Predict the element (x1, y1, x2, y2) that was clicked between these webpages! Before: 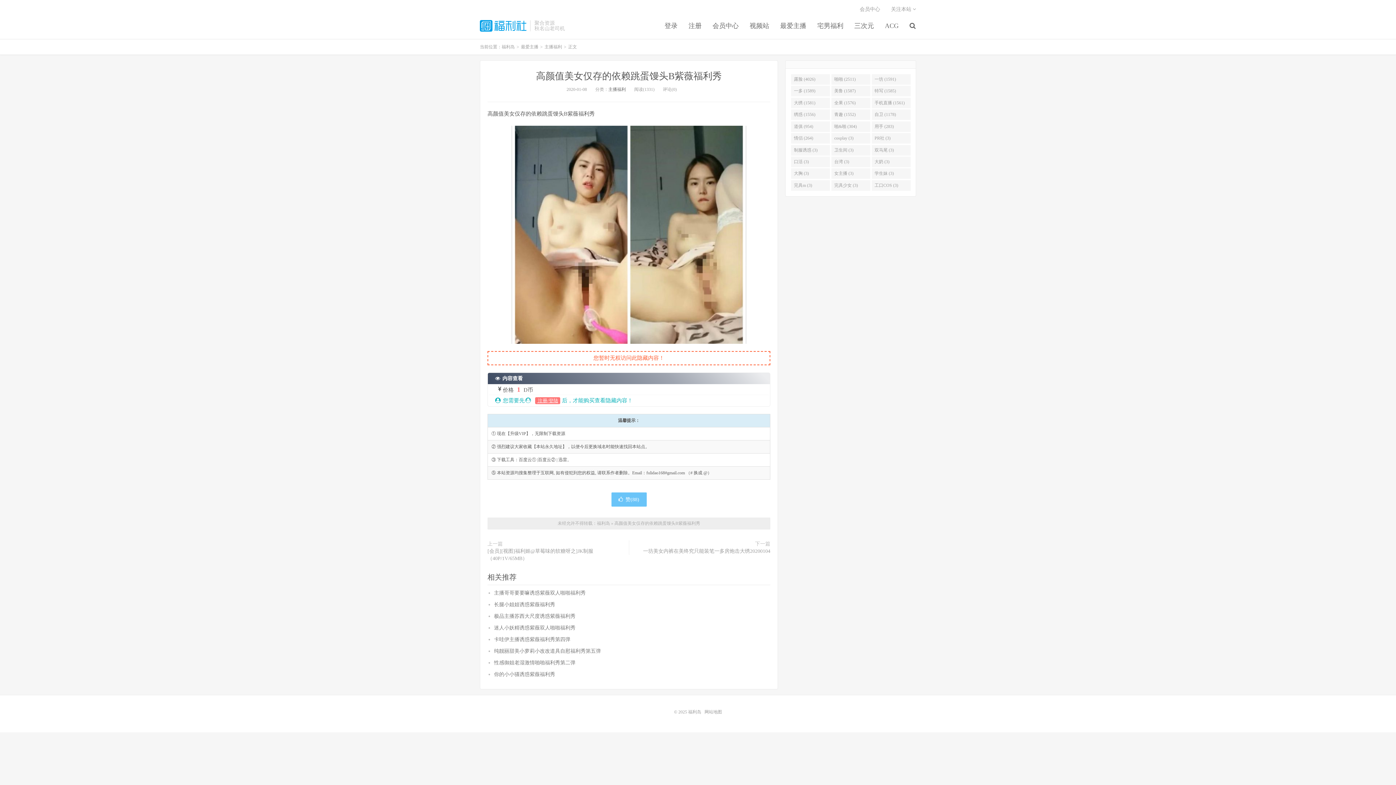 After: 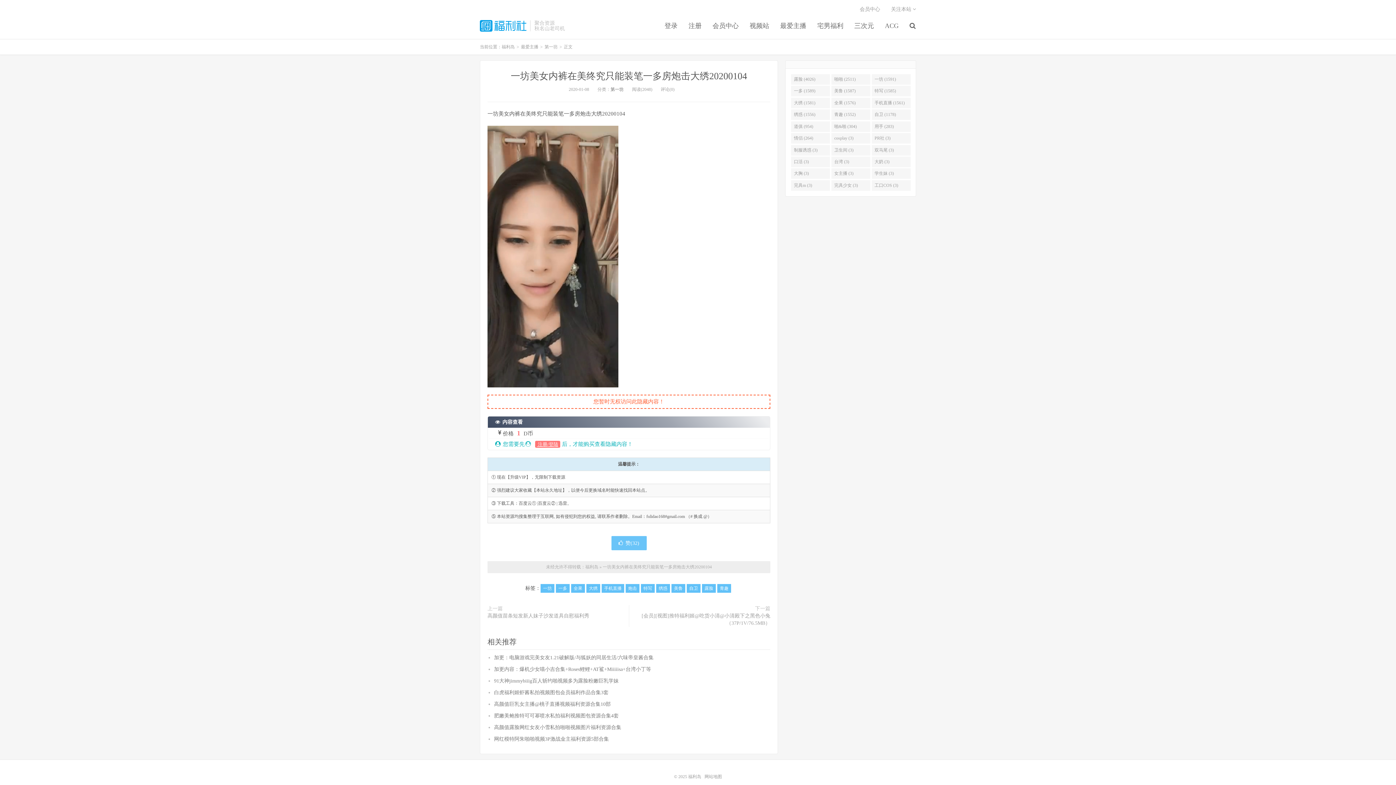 Action: bbox: (643, 548, 770, 555) label: 一坊美女内裤在美终究只能装笔一多房炮击大绣20200104